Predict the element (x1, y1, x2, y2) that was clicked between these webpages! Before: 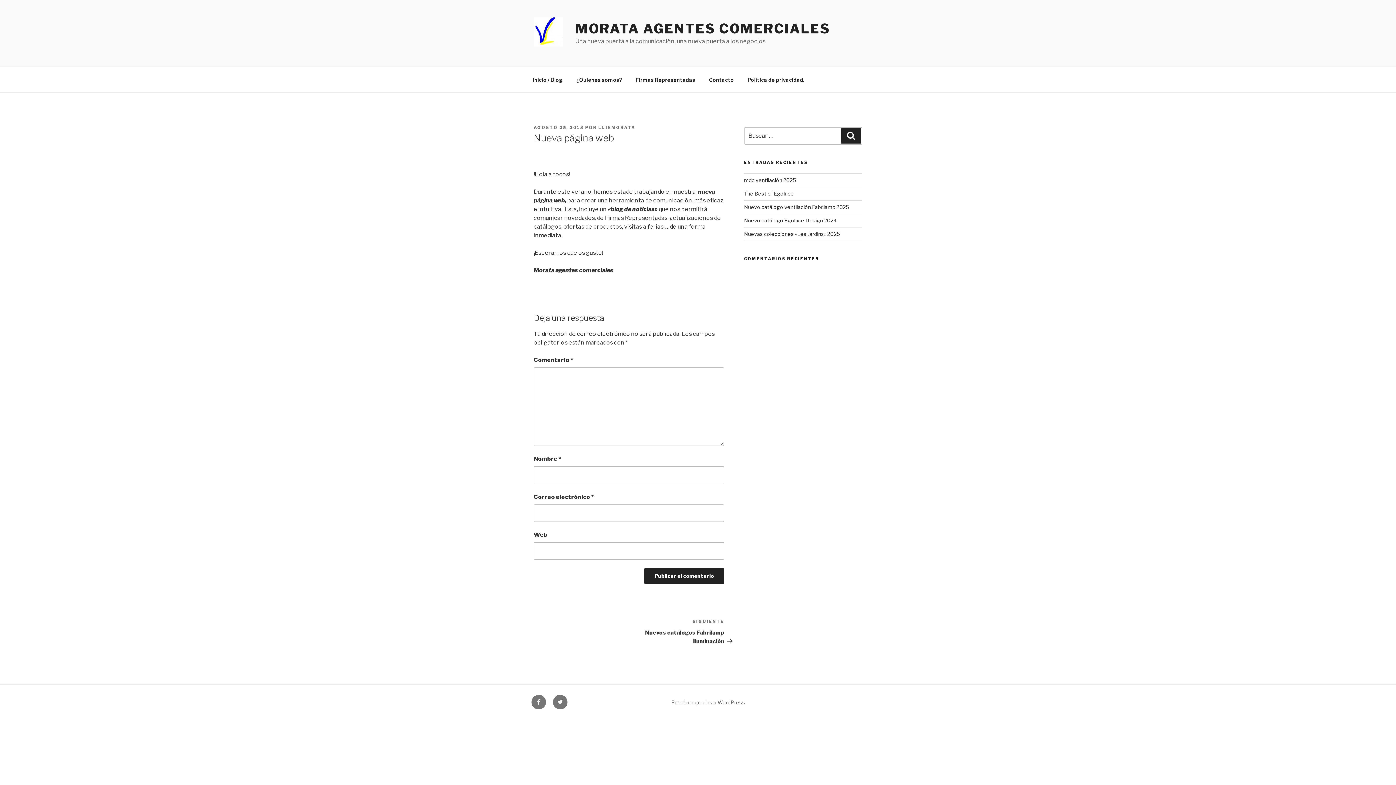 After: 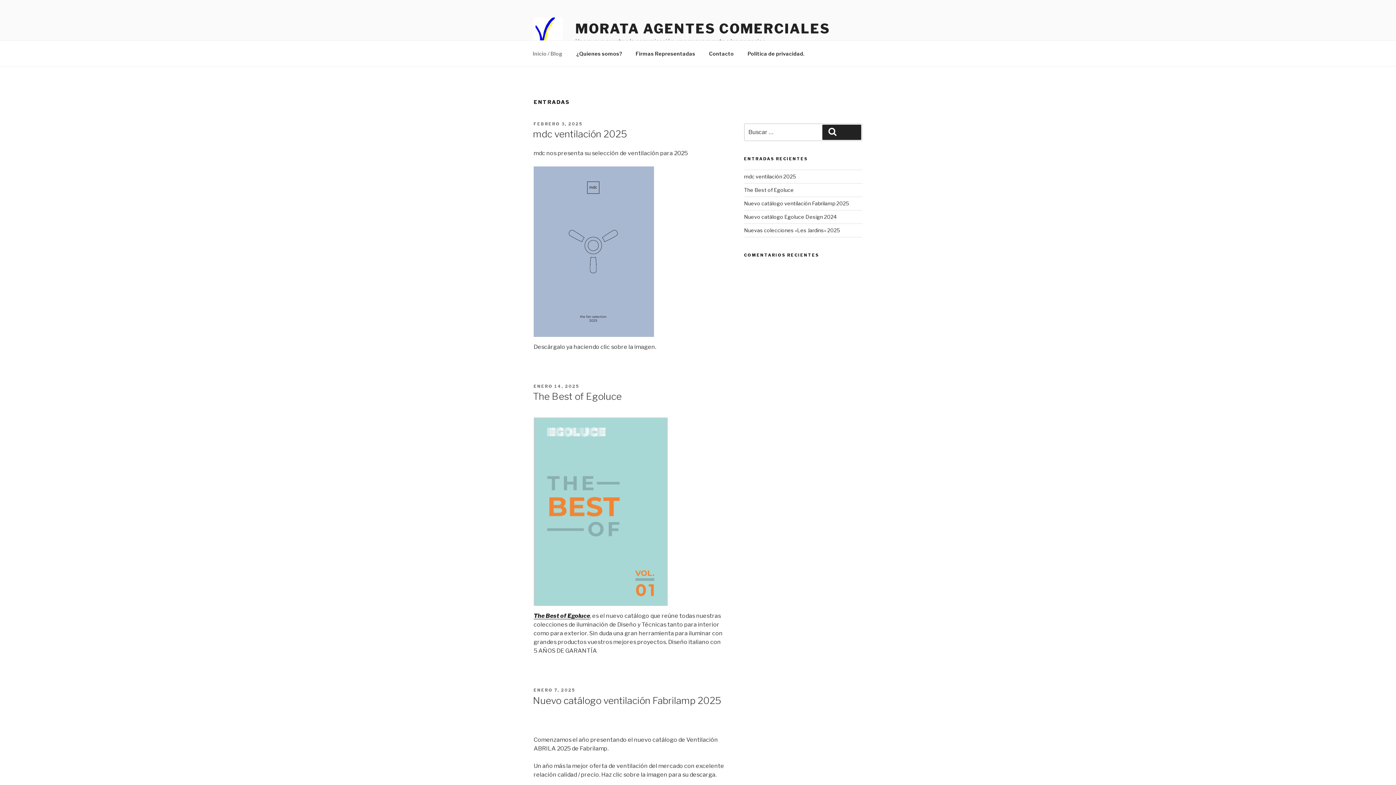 Action: bbox: (526, 70, 569, 88) label: Inicio / Blog